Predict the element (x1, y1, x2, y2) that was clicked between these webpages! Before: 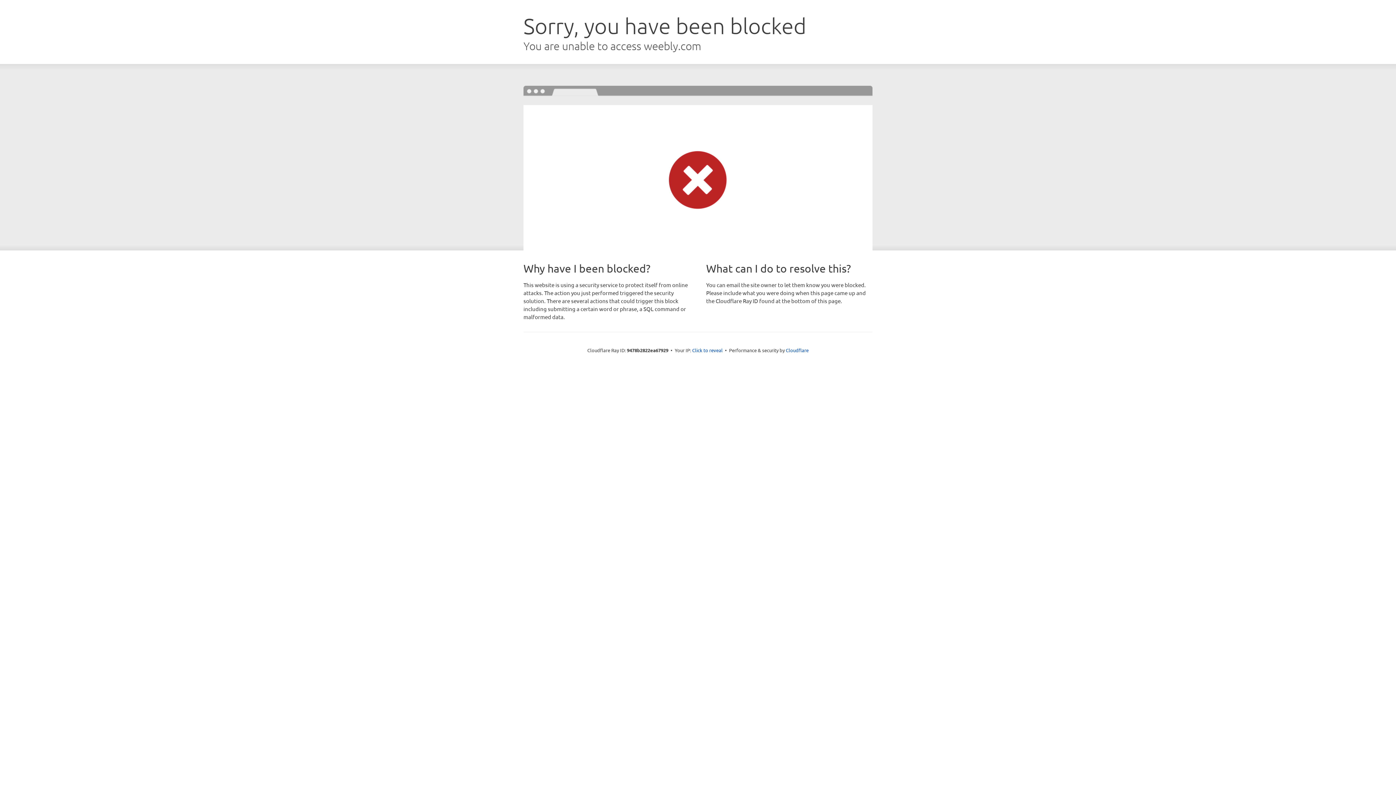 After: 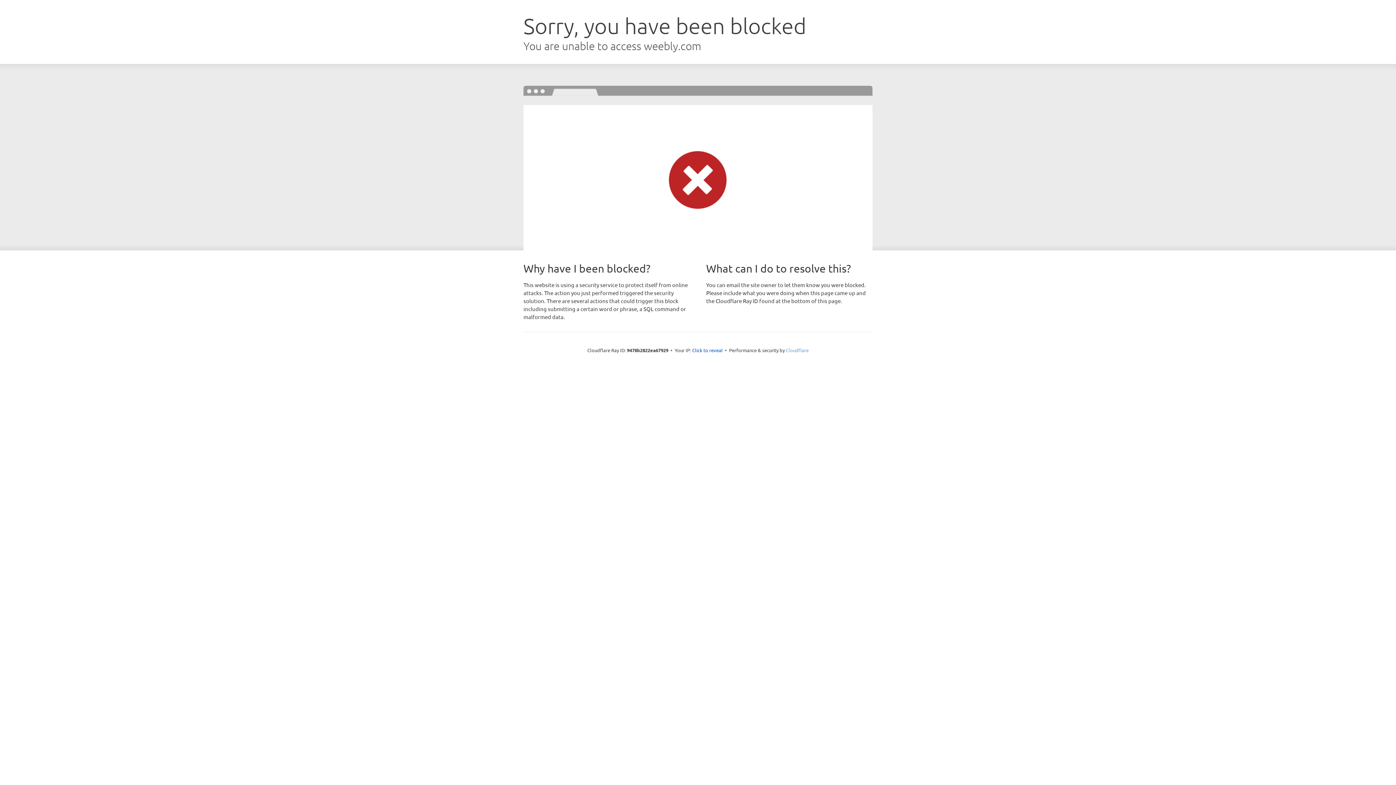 Action: bbox: (786, 347, 808, 353) label: Cloudflare